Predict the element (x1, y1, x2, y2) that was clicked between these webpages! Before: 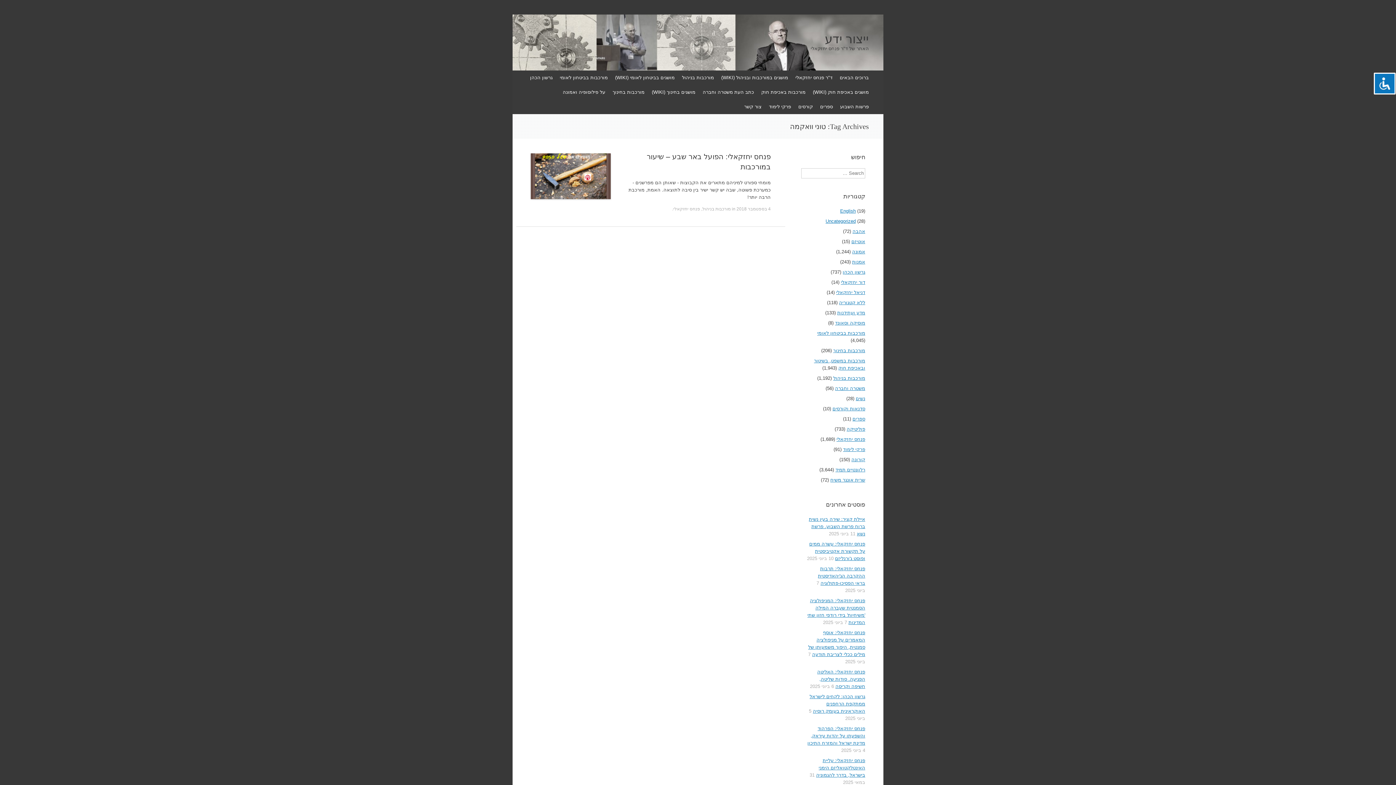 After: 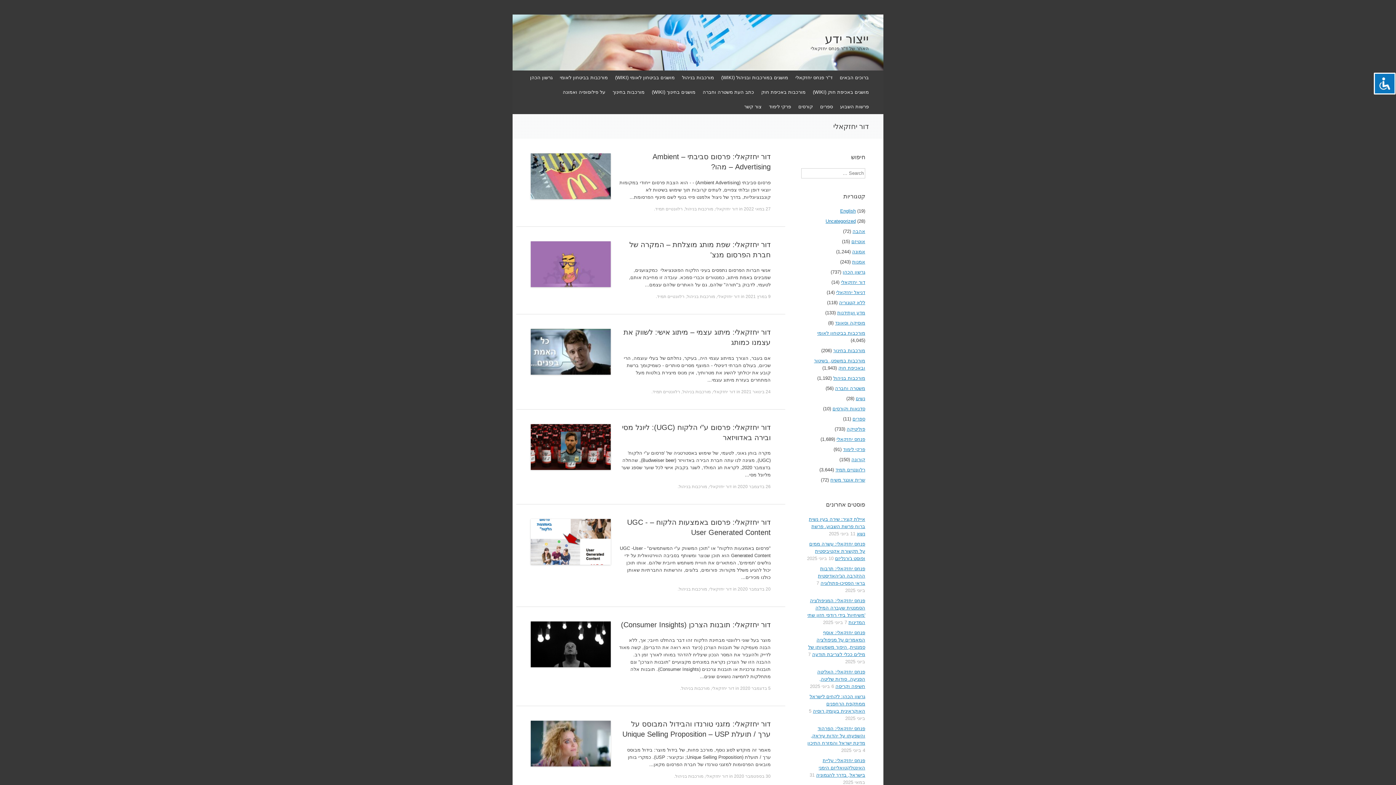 Action: label: דור יחזקאלי bbox: (841, 279, 865, 285)